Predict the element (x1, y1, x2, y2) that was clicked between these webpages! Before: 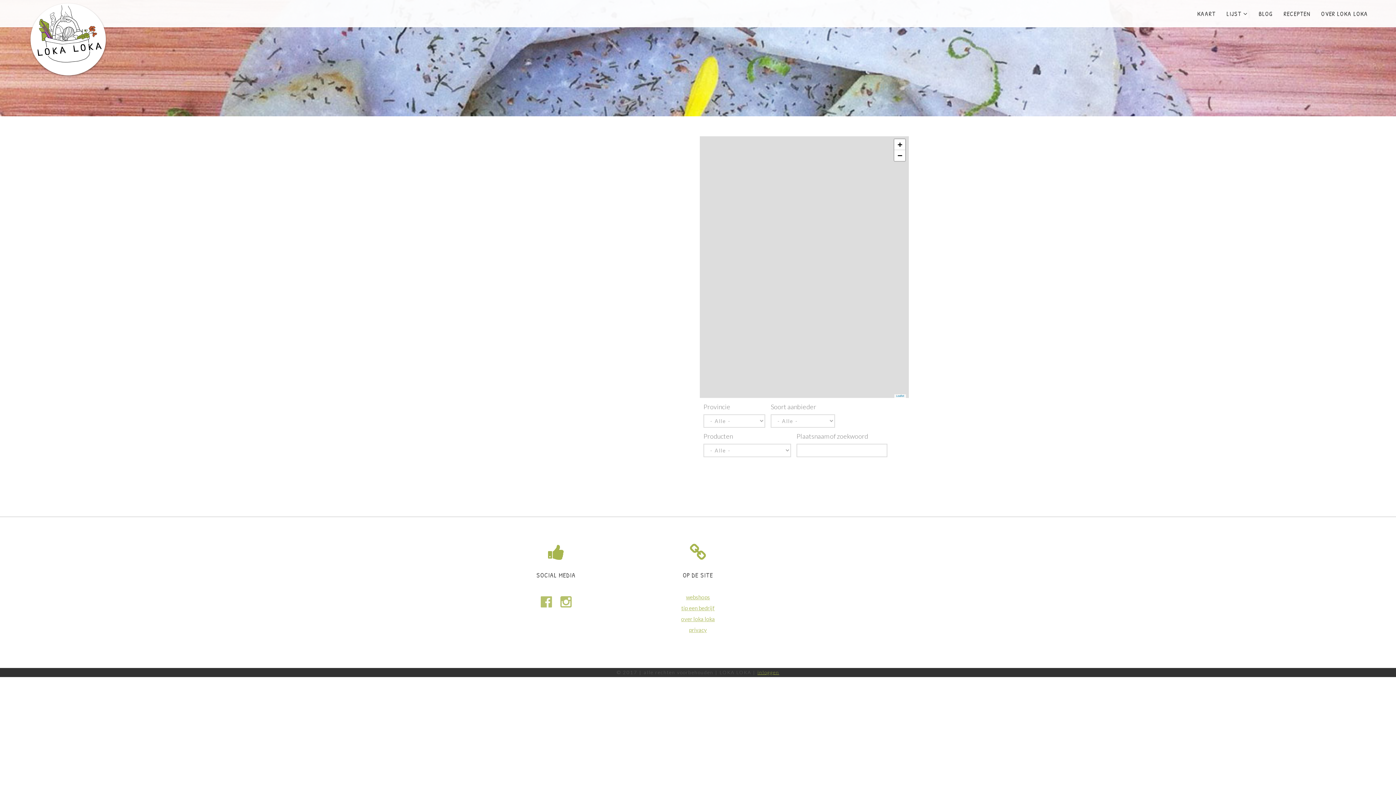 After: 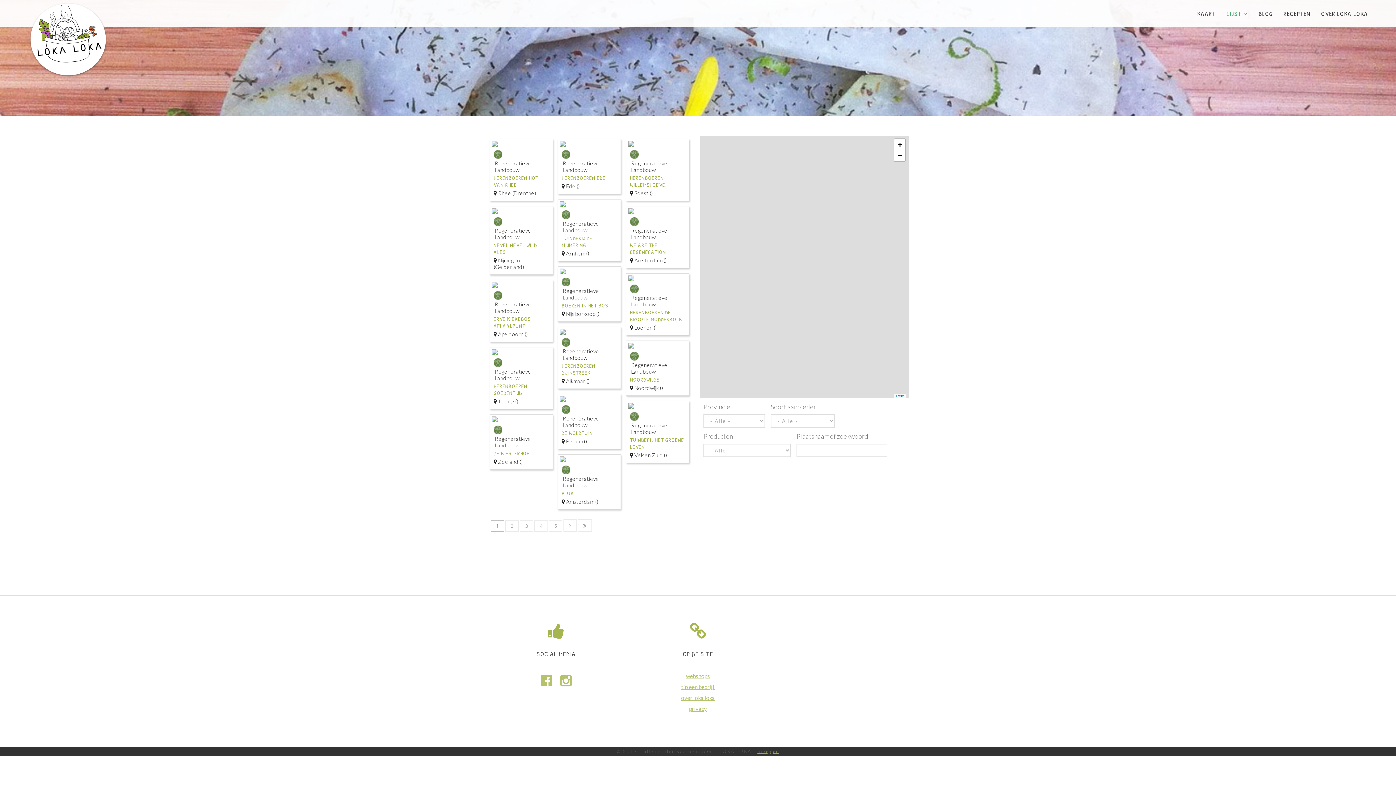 Action: bbox: (757, 669, 779, 675) label: inloggen